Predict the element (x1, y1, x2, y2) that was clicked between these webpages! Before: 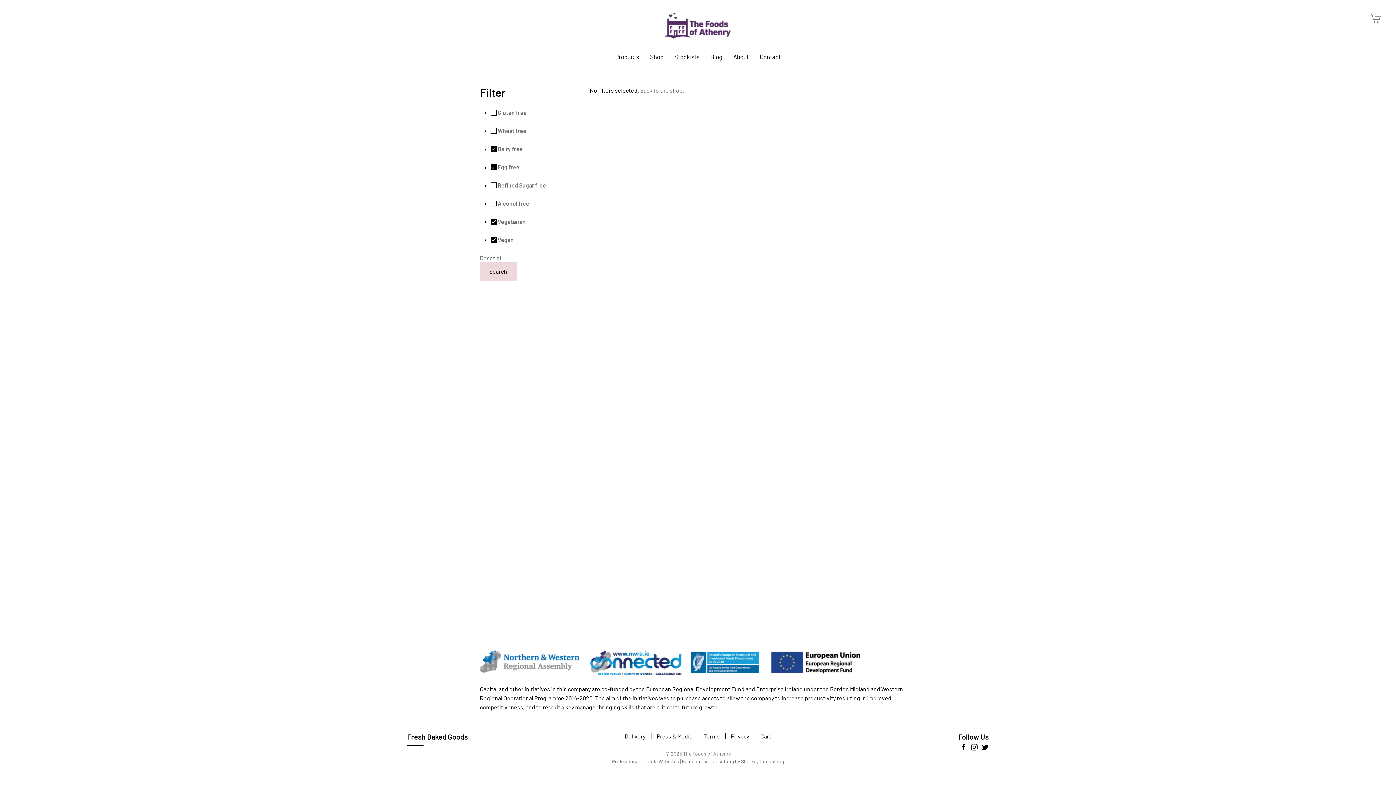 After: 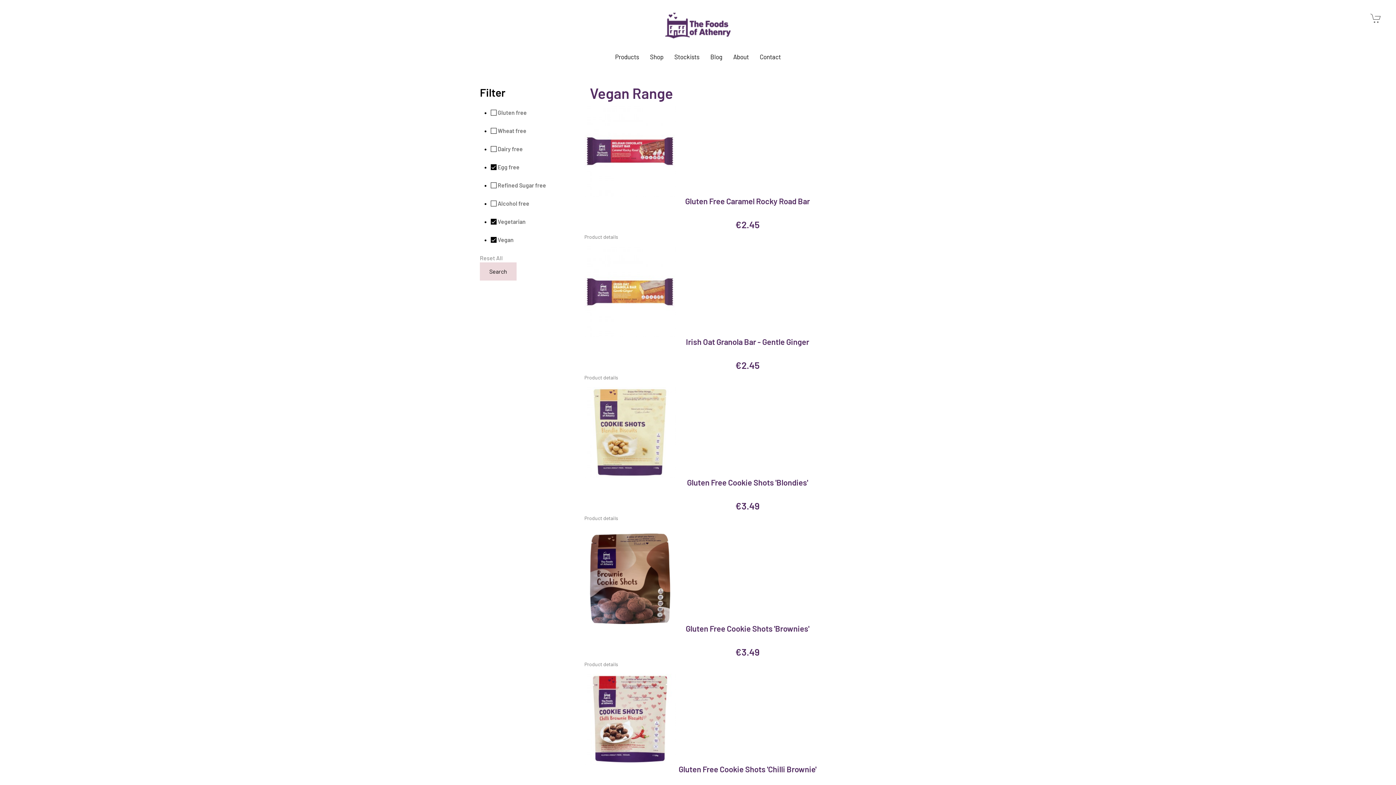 Action: bbox: (497, 145, 522, 152) label: Dairy free